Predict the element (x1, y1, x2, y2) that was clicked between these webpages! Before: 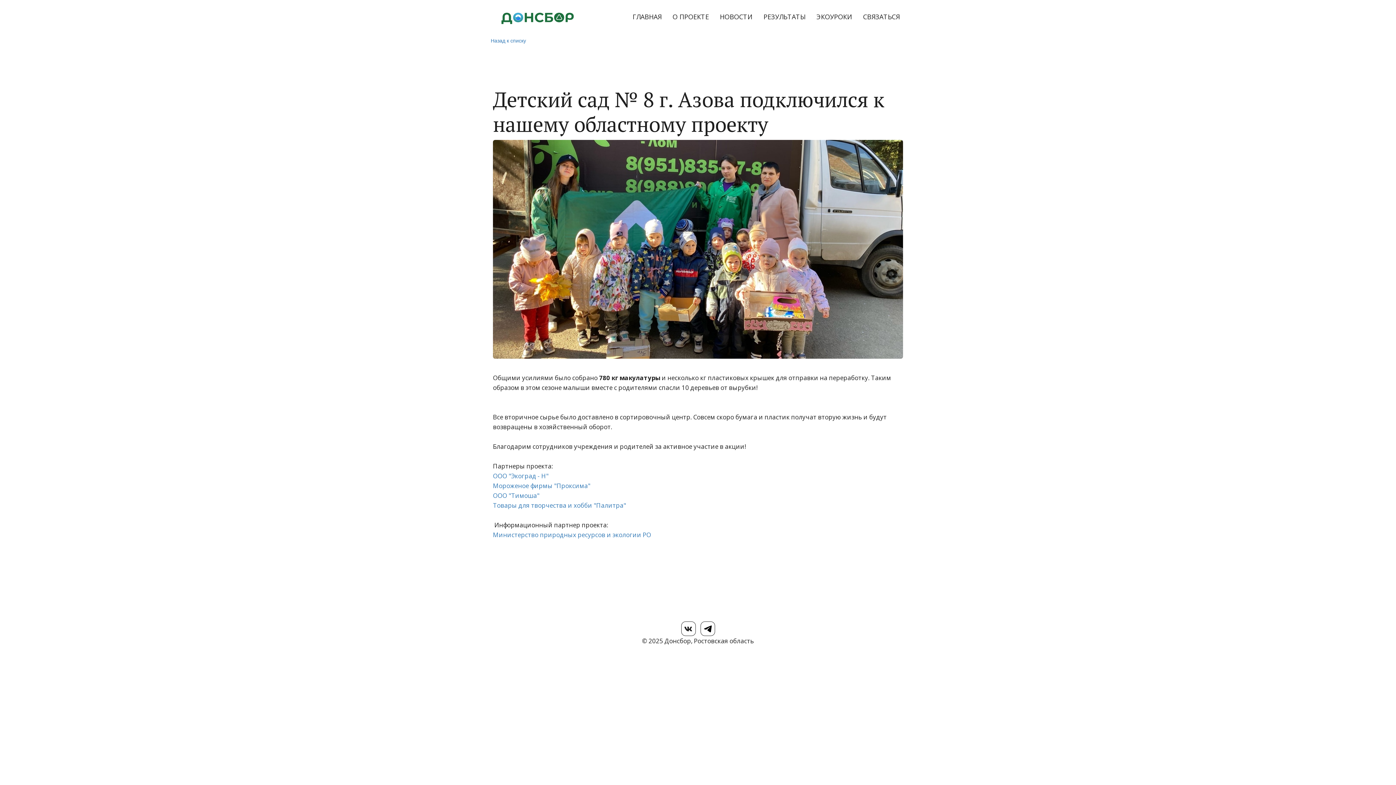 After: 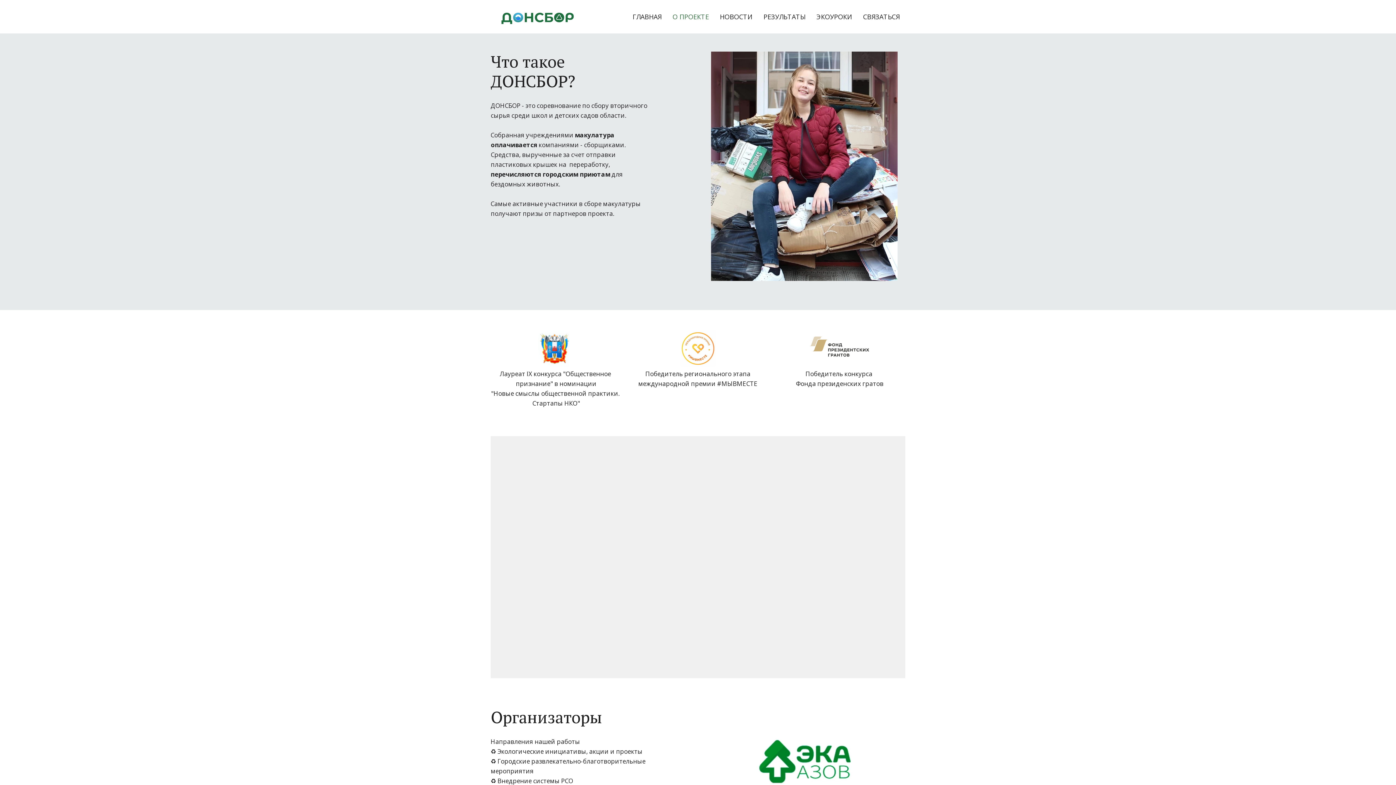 Action: label: О ПРОЕКТЕ bbox: (672, 11, 709, 22)